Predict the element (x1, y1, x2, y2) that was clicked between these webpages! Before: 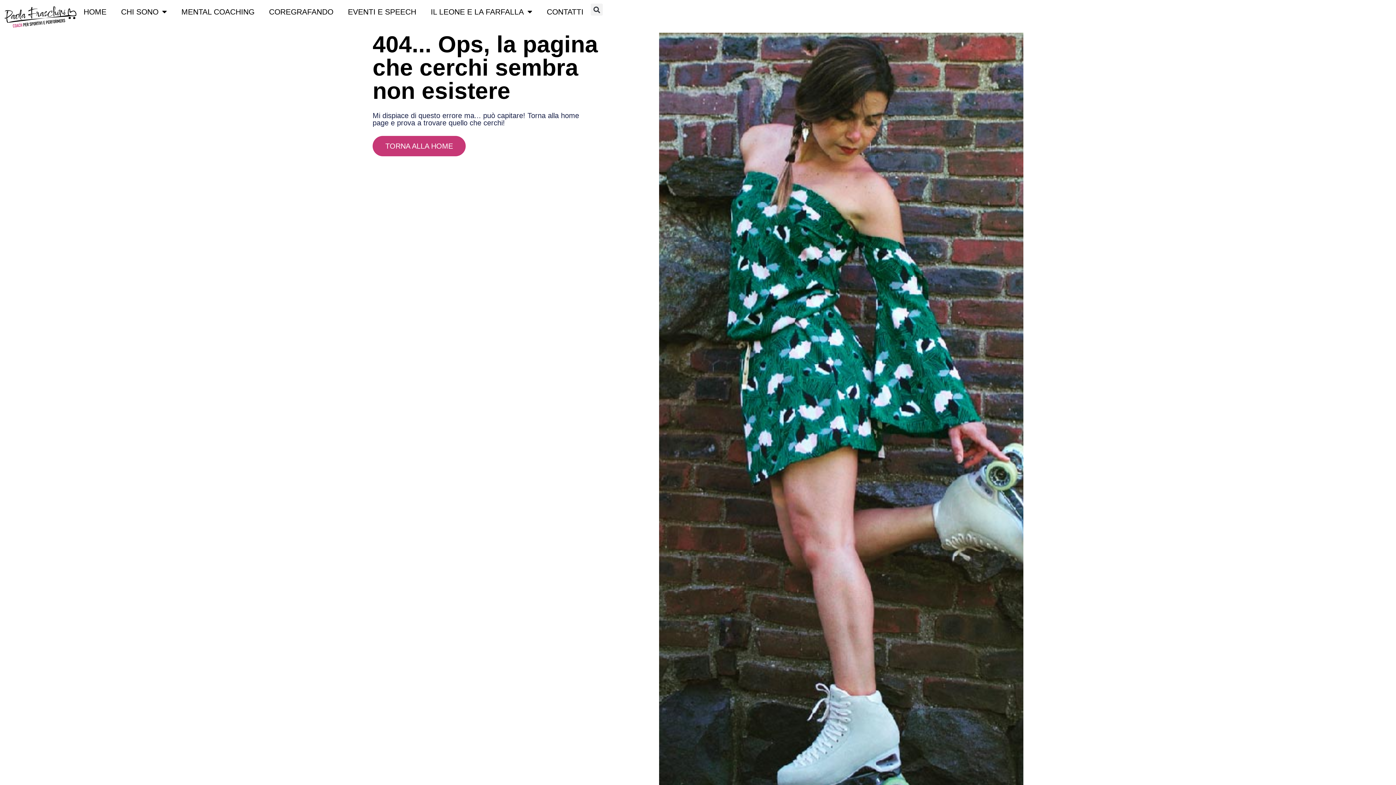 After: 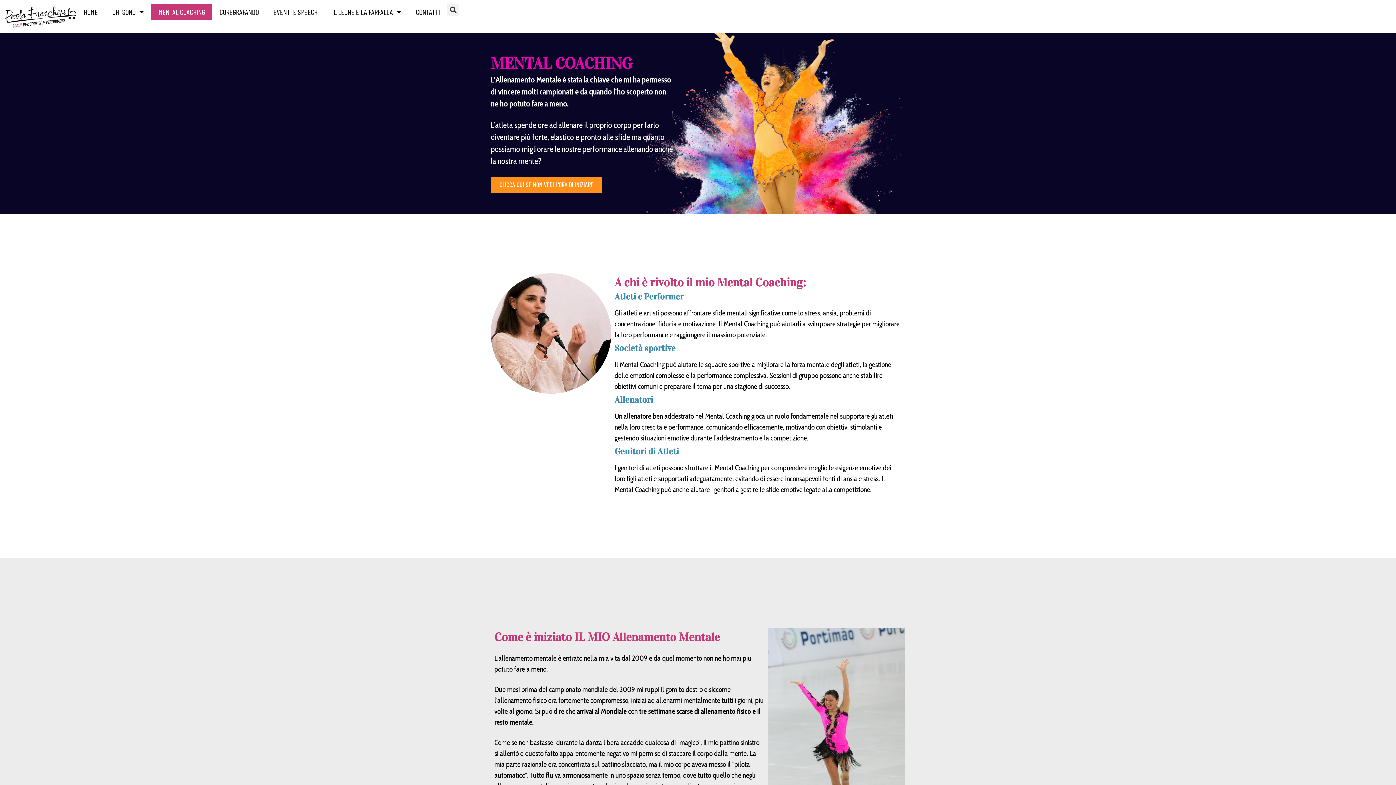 Action: bbox: (174, 3, 261, 20) label: MENTAL COACHING